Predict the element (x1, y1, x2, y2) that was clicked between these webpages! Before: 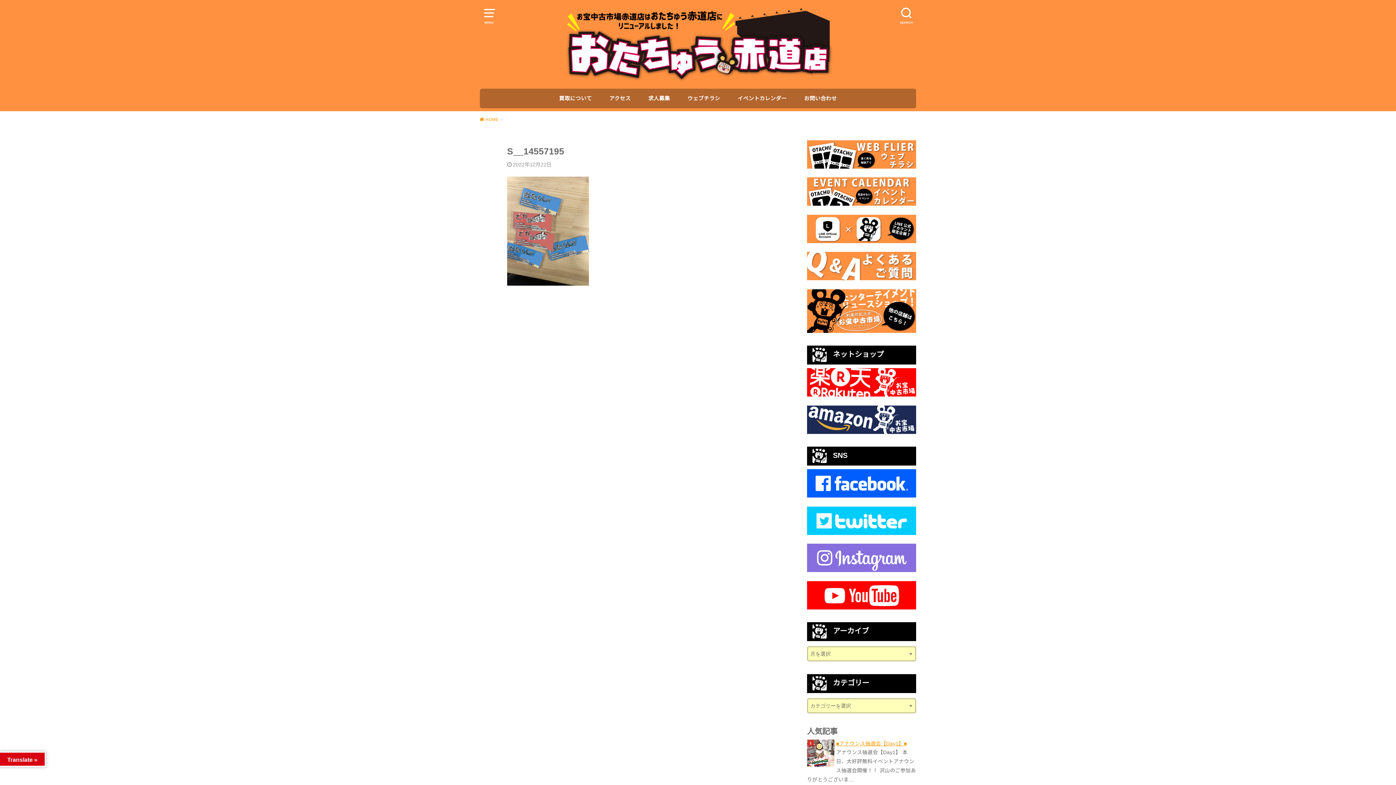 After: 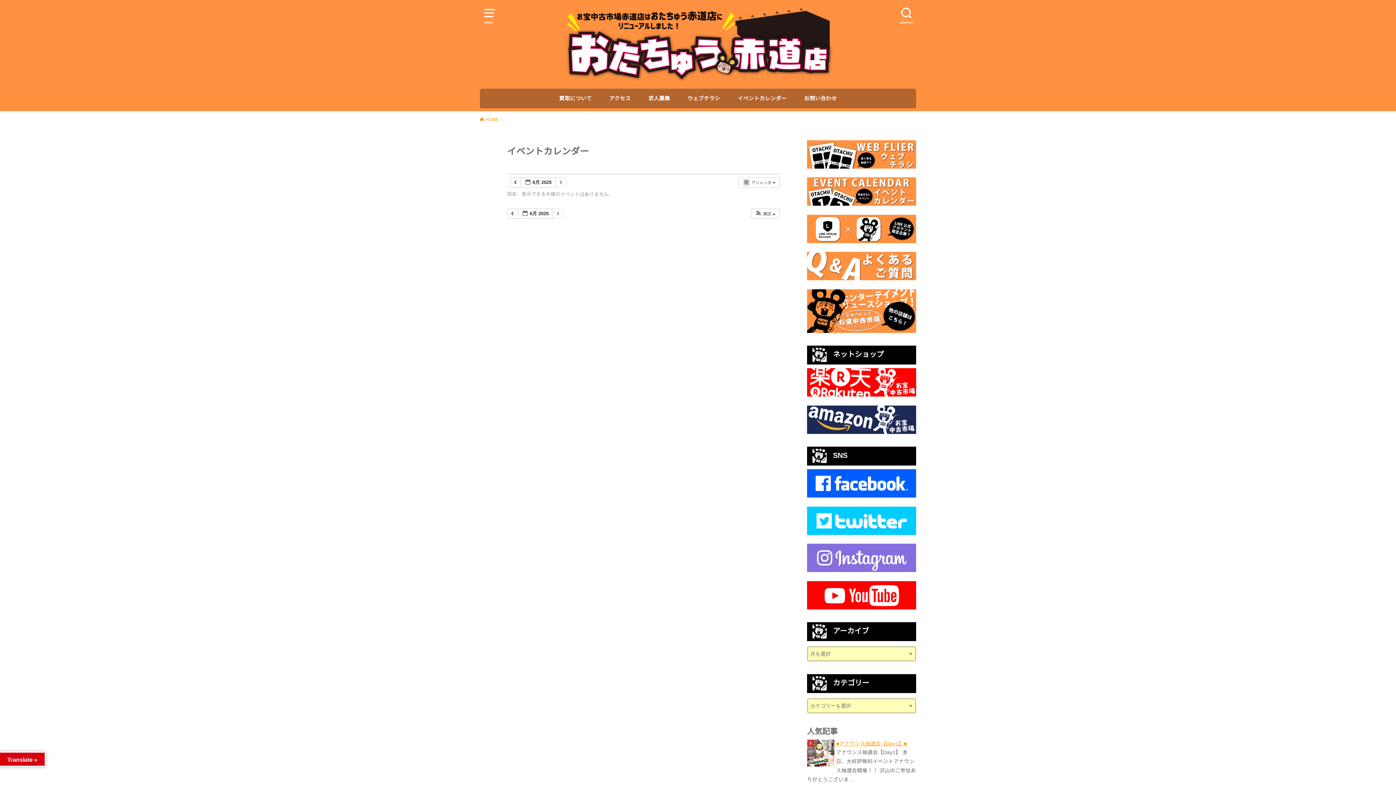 Action: bbox: (807, 198, 916, 204)